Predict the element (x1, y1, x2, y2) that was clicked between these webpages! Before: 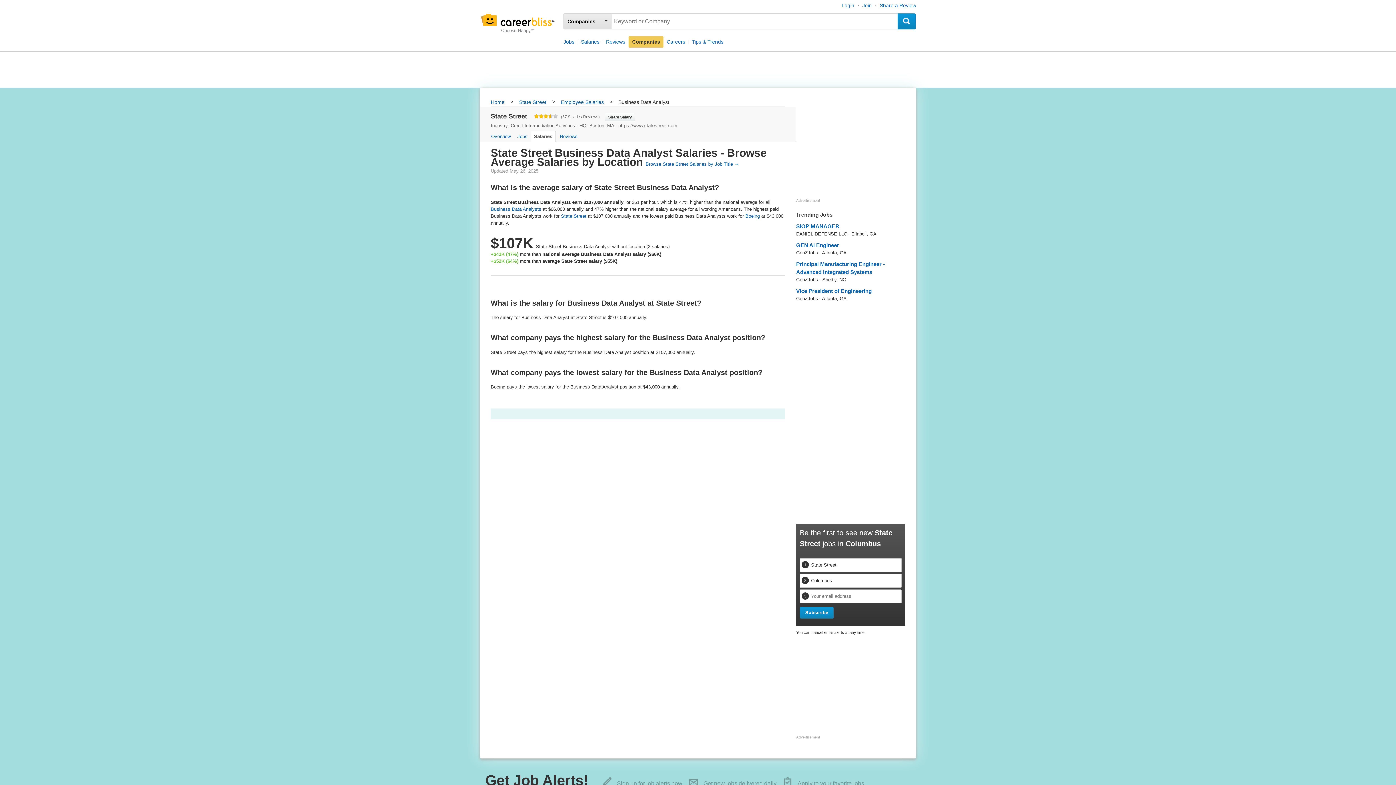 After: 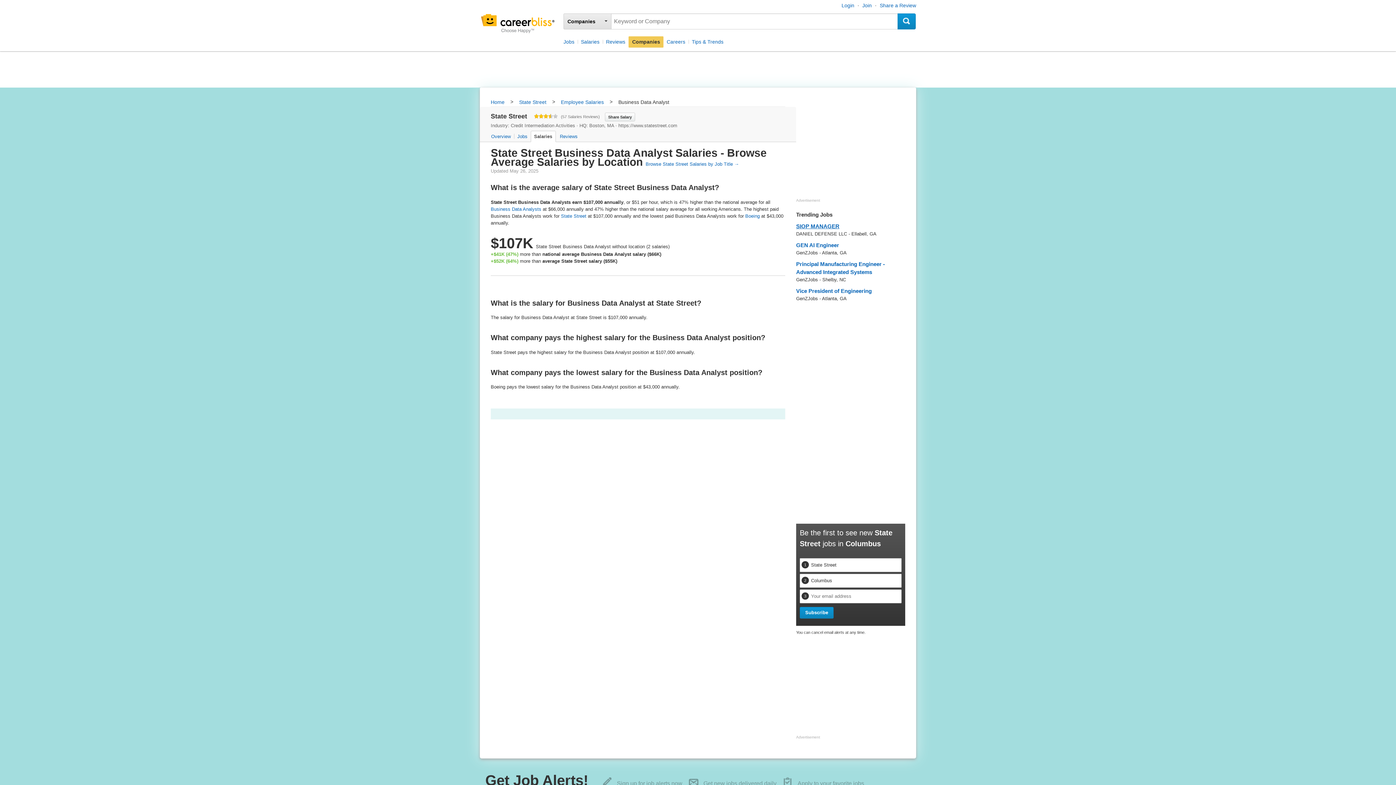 Action: bbox: (796, 222, 905, 230) label: SIOP MANAGER